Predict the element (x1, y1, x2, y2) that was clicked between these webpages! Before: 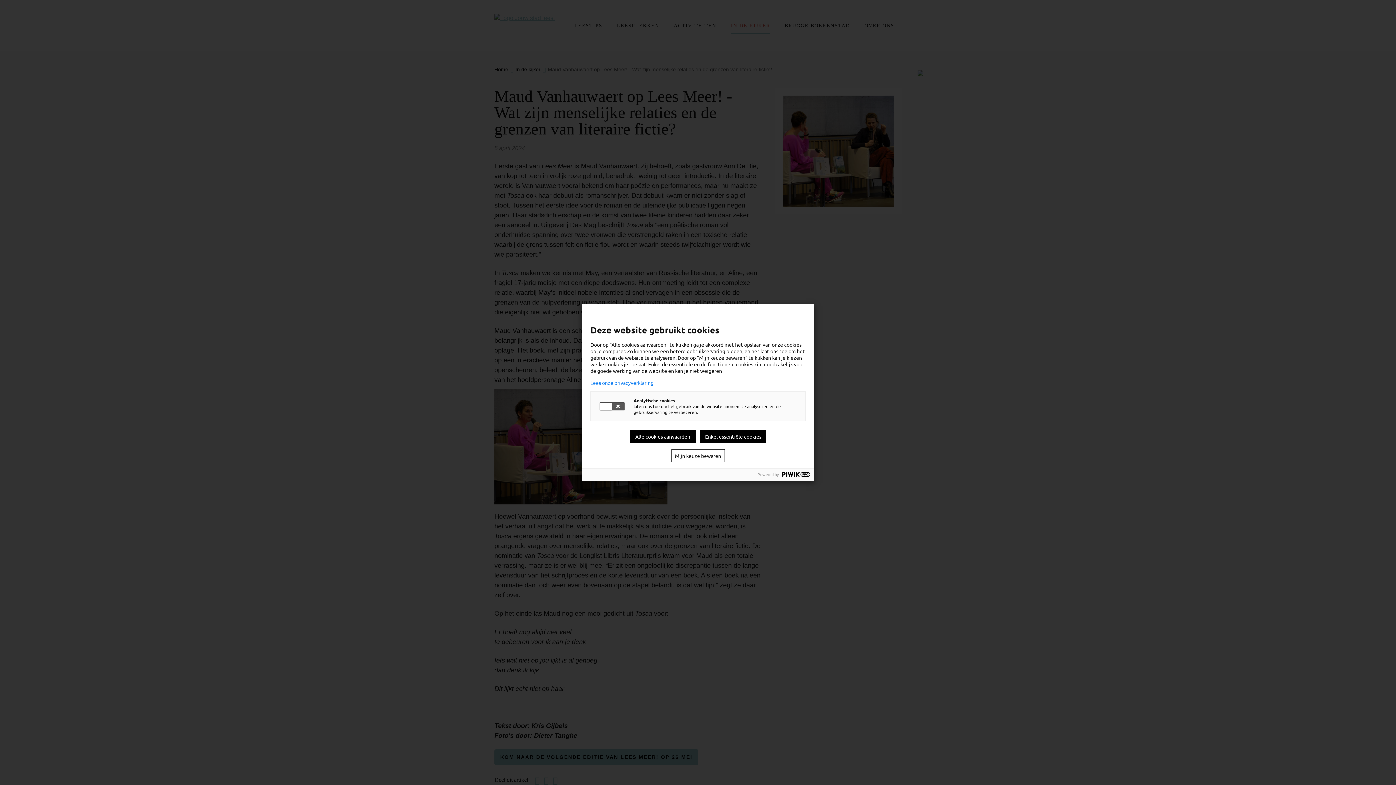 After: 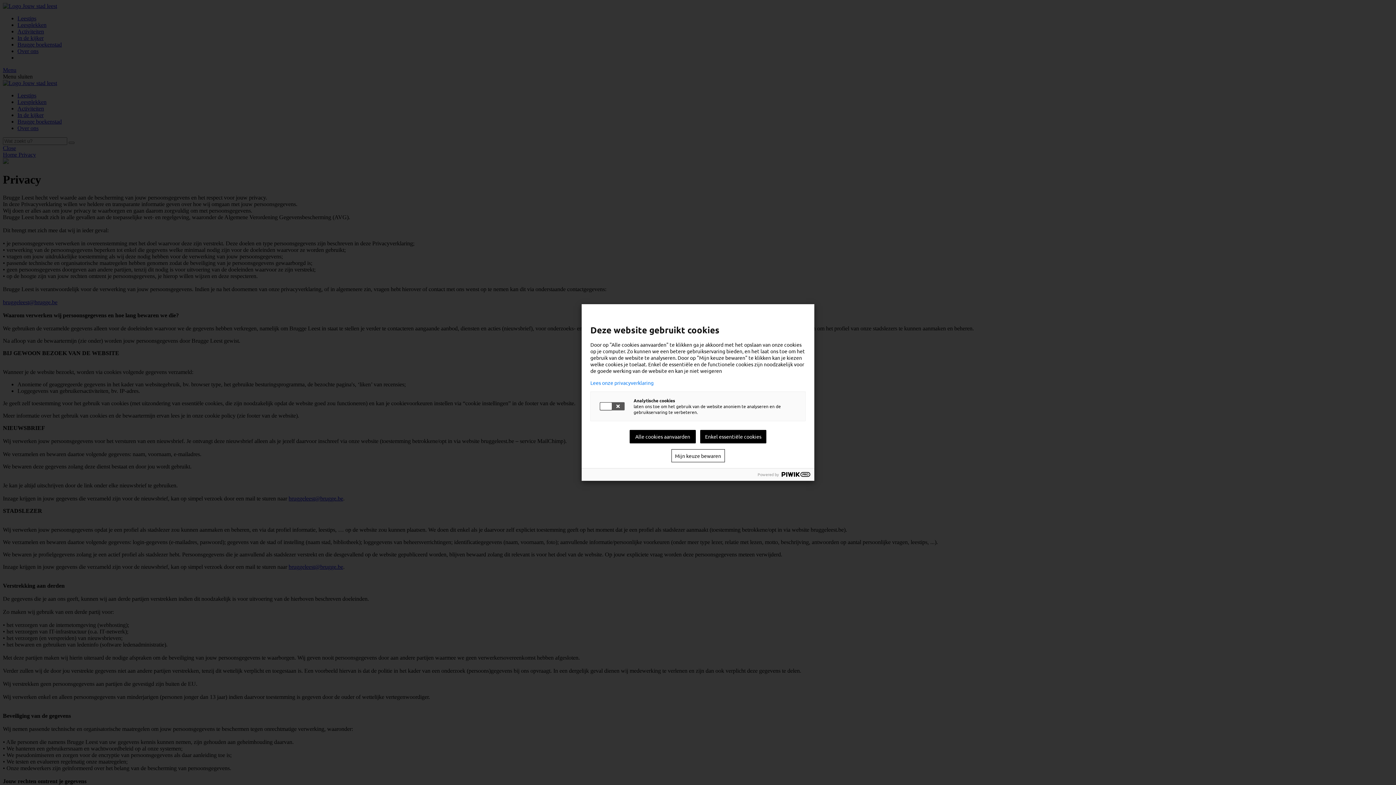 Action: label: Lees onze privacyverklaring bbox: (590, 380, 805, 385)